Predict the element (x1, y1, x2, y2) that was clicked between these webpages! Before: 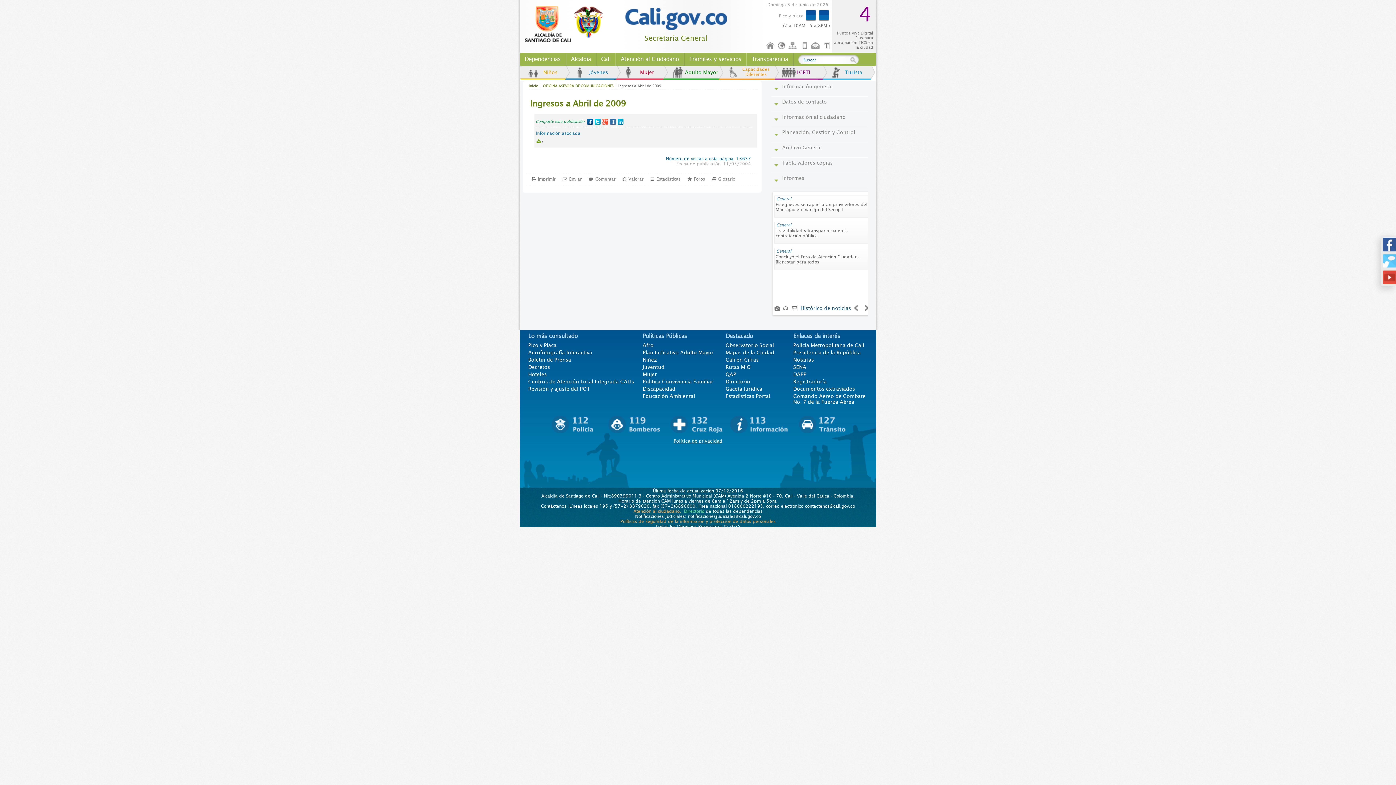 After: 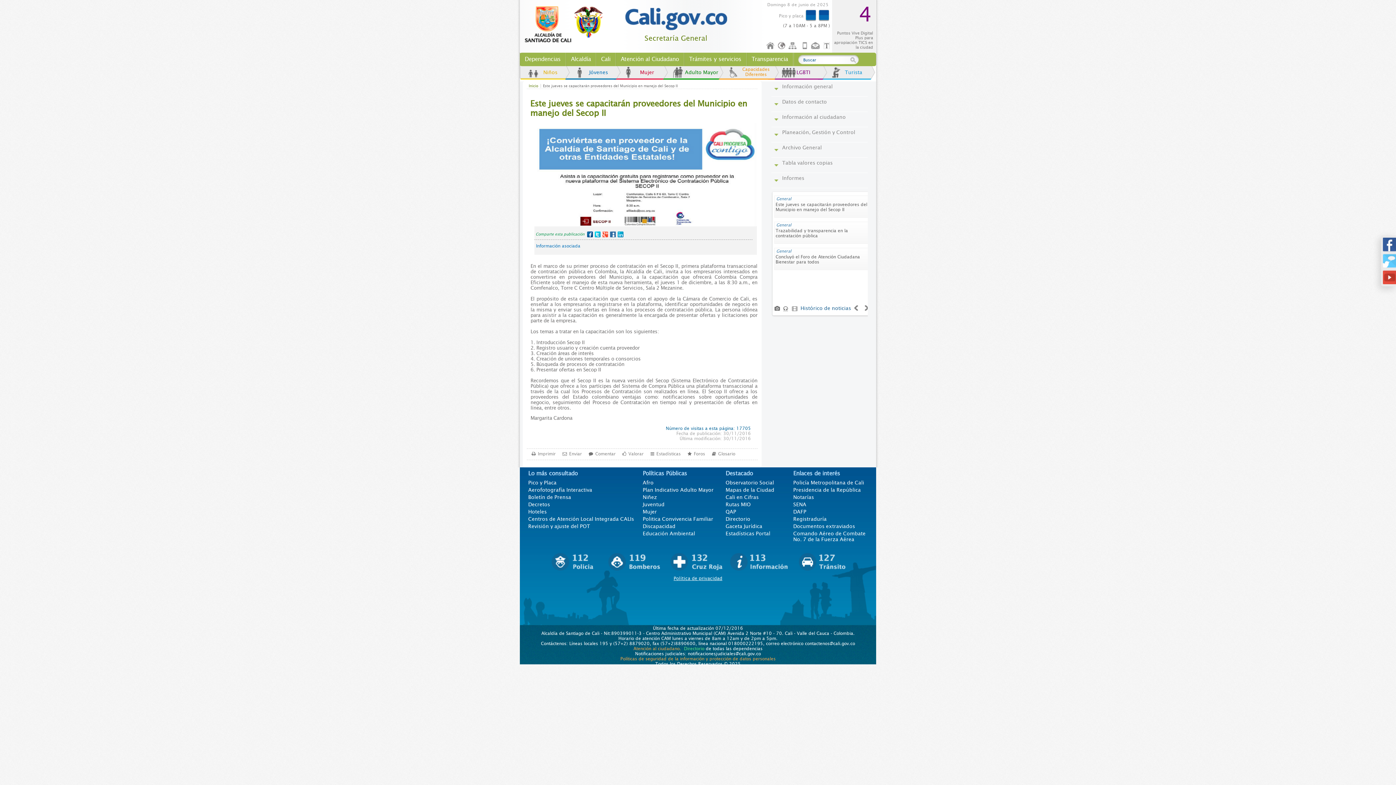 Action: label: Este jueves se capacitarán proveedores del Municipio en manejo del Secop II bbox: (775, 202, 867, 212)